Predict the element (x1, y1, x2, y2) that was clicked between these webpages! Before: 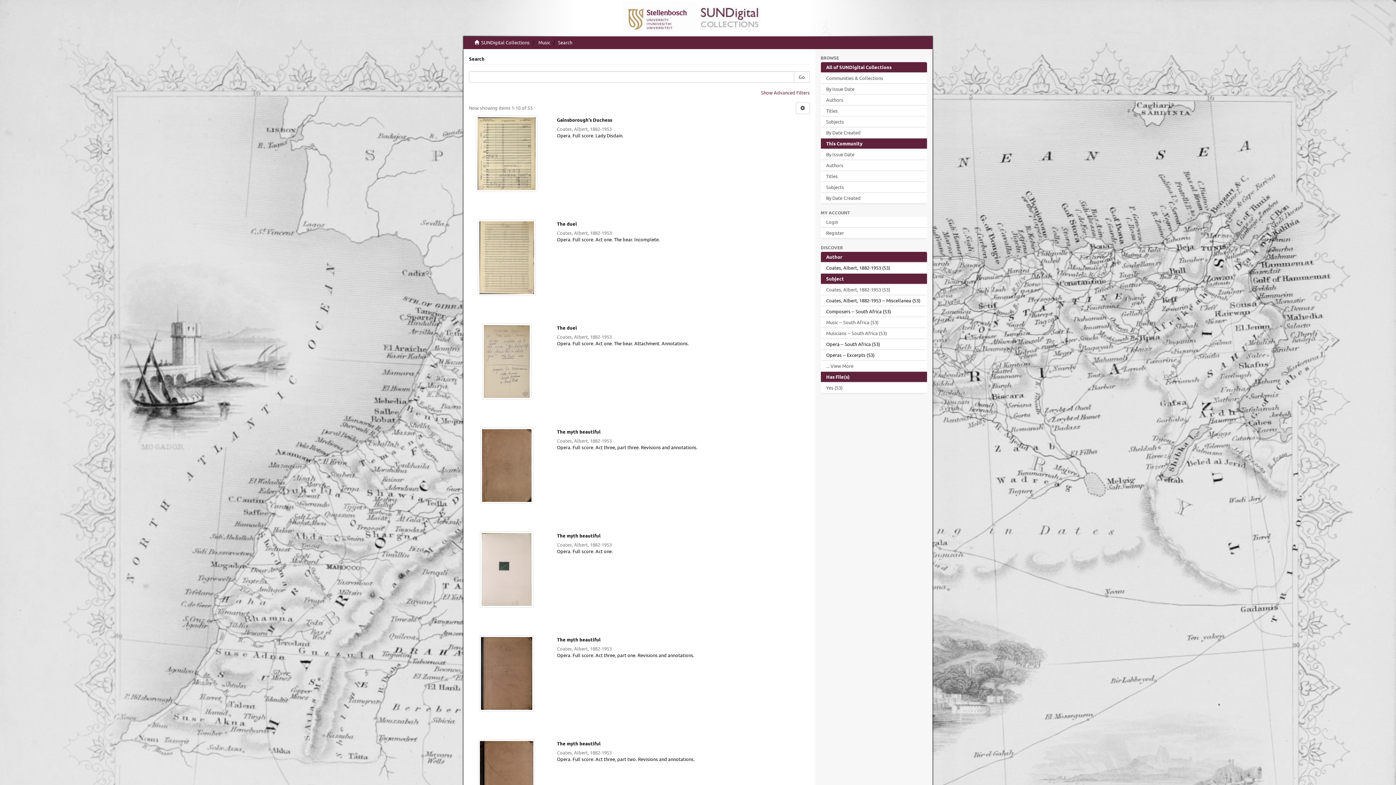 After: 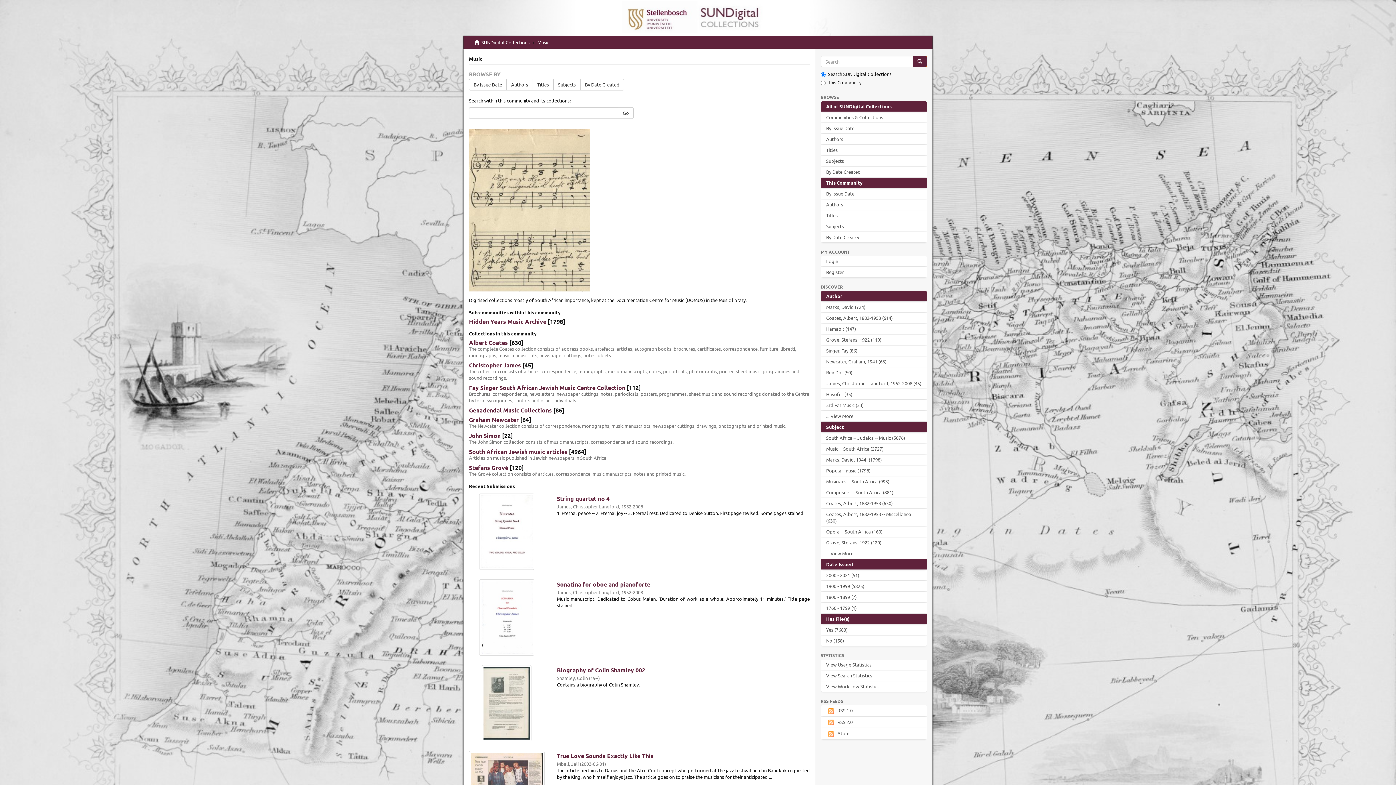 Action: label: Music bbox: (538, 39, 550, 45)